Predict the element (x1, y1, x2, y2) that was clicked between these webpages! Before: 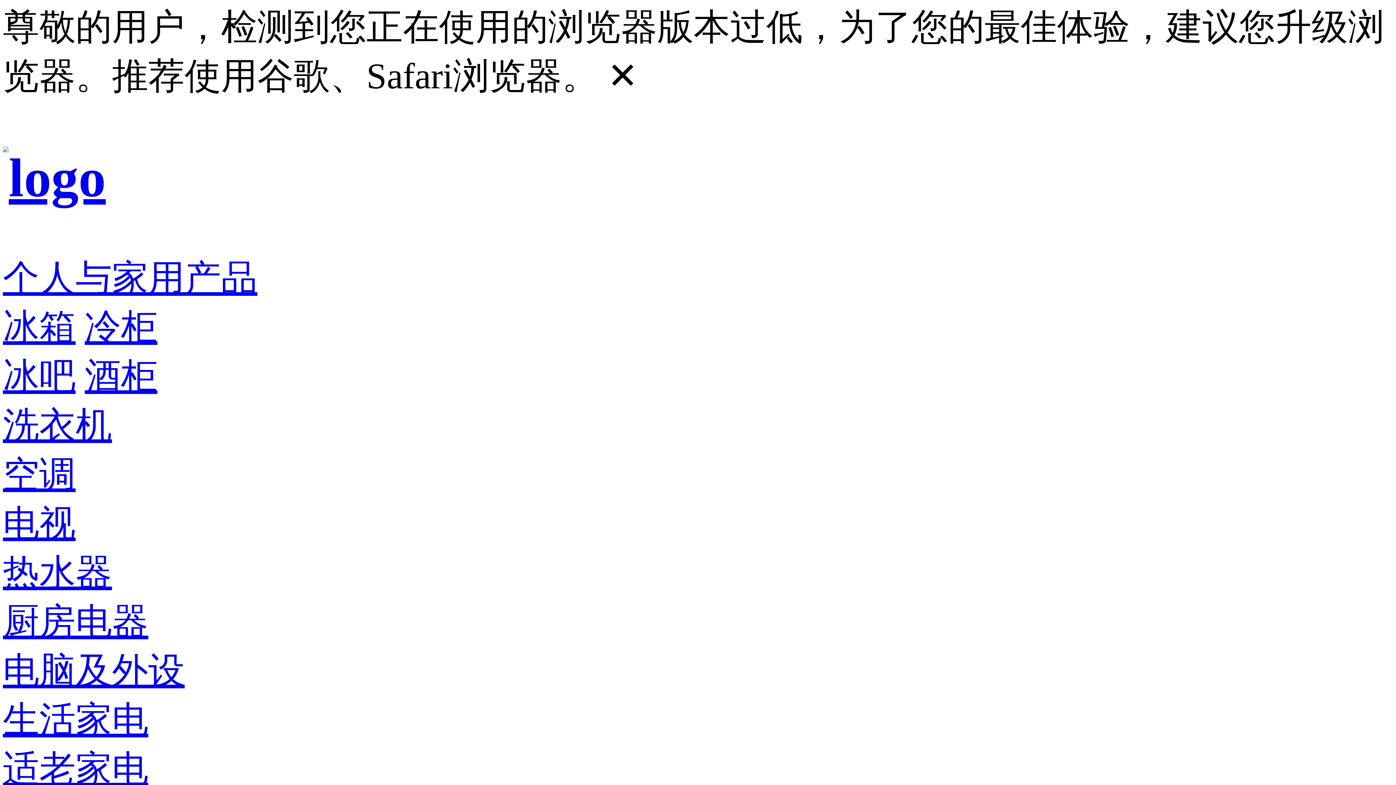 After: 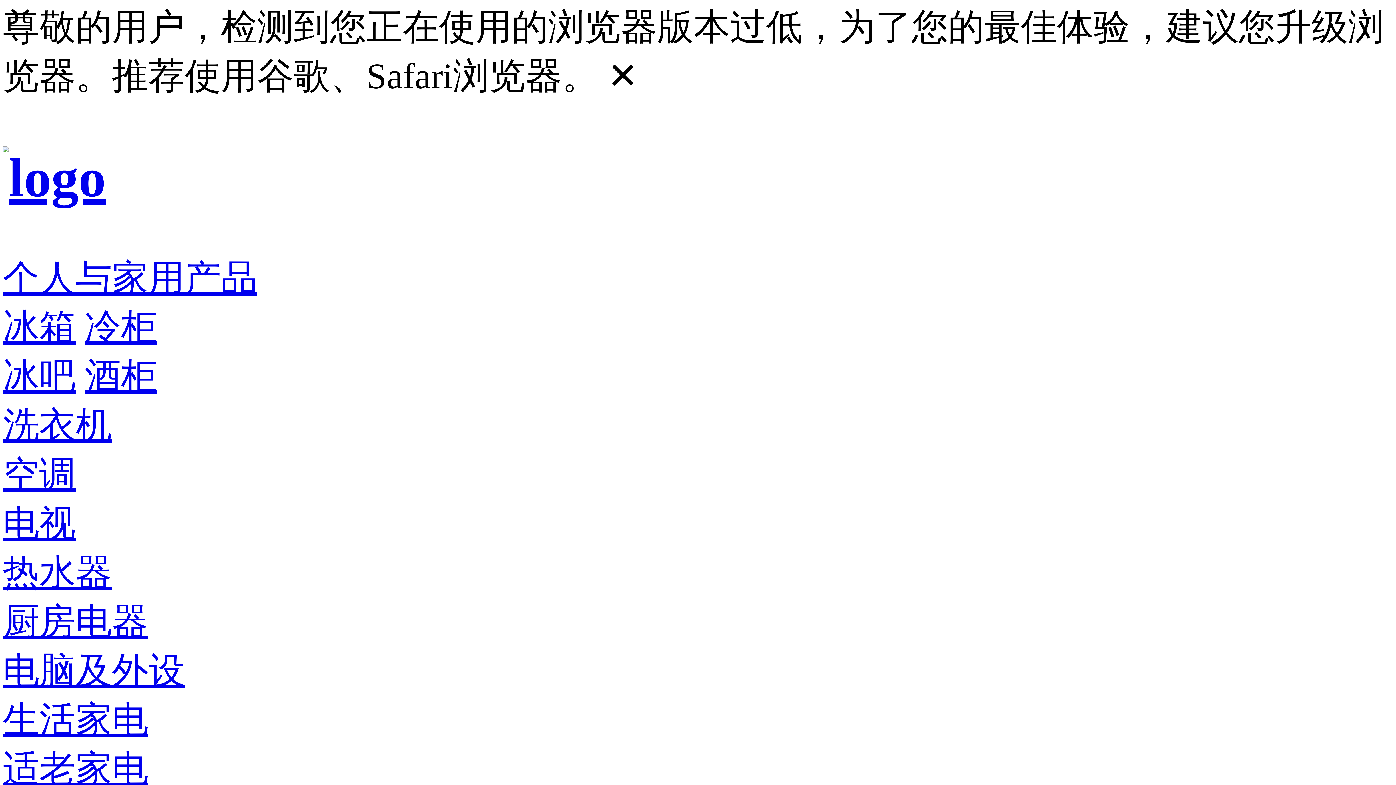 Action: bbox: (2, 552, 112, 593) label: 热水器